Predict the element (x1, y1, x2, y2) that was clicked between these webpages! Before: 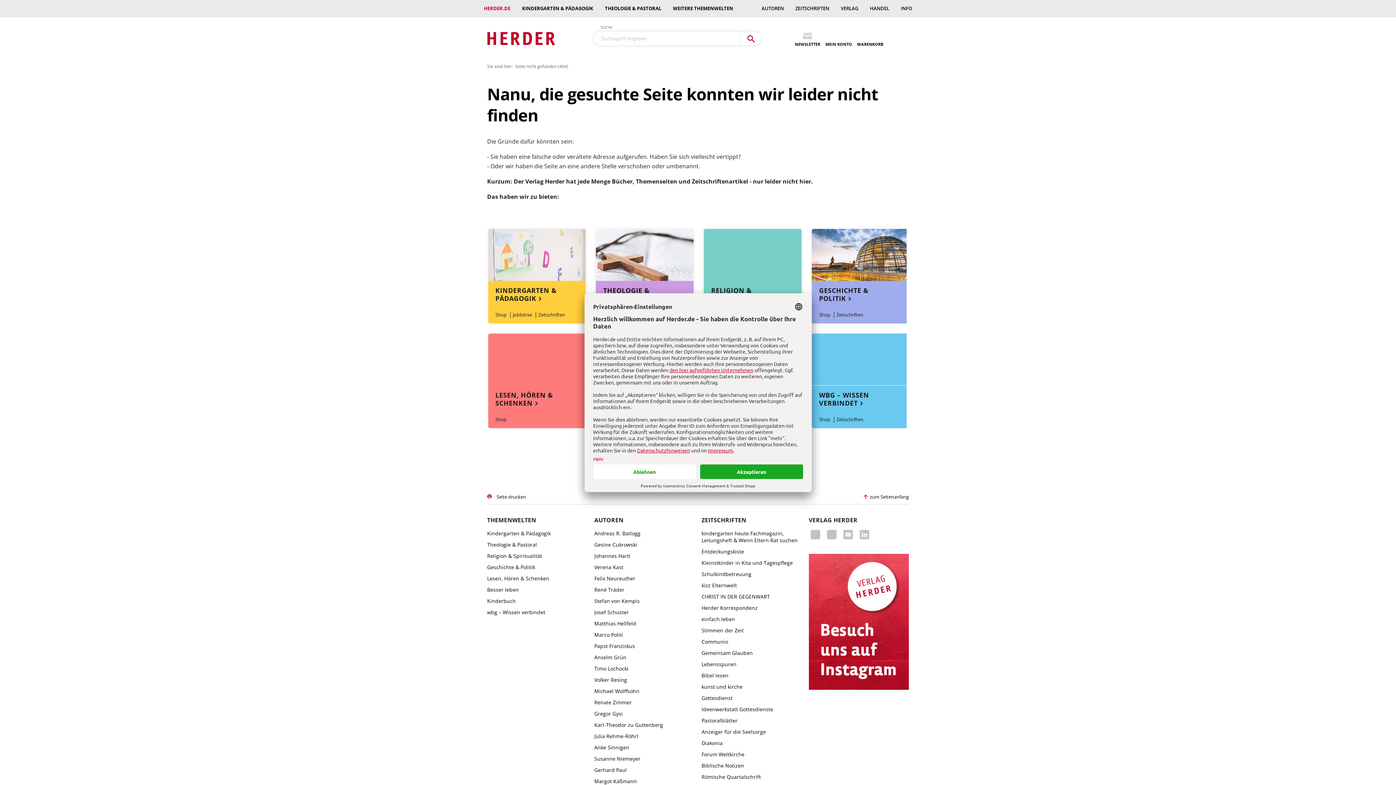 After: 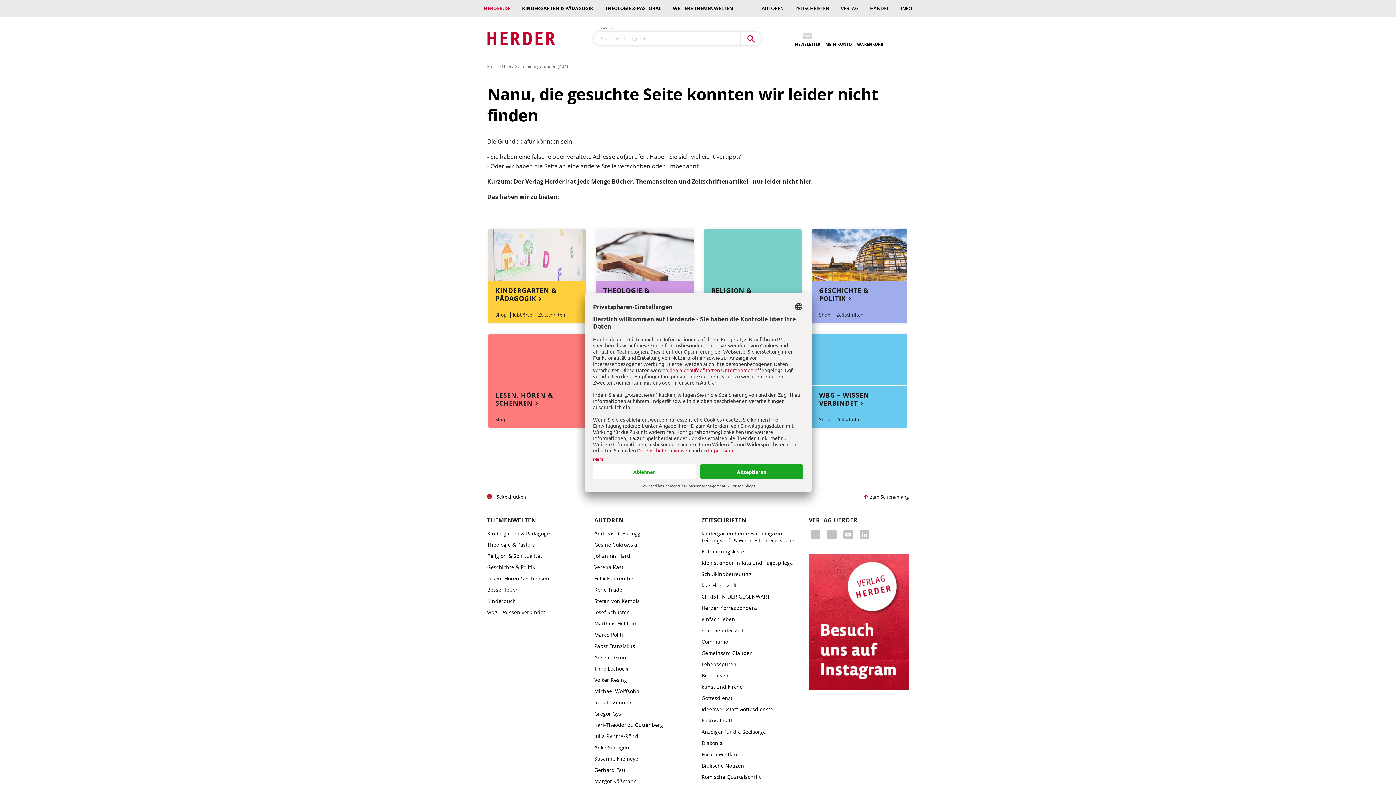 Action: label: Seite nicht gefunden (404) bbox: (515, 63, 568, 69)